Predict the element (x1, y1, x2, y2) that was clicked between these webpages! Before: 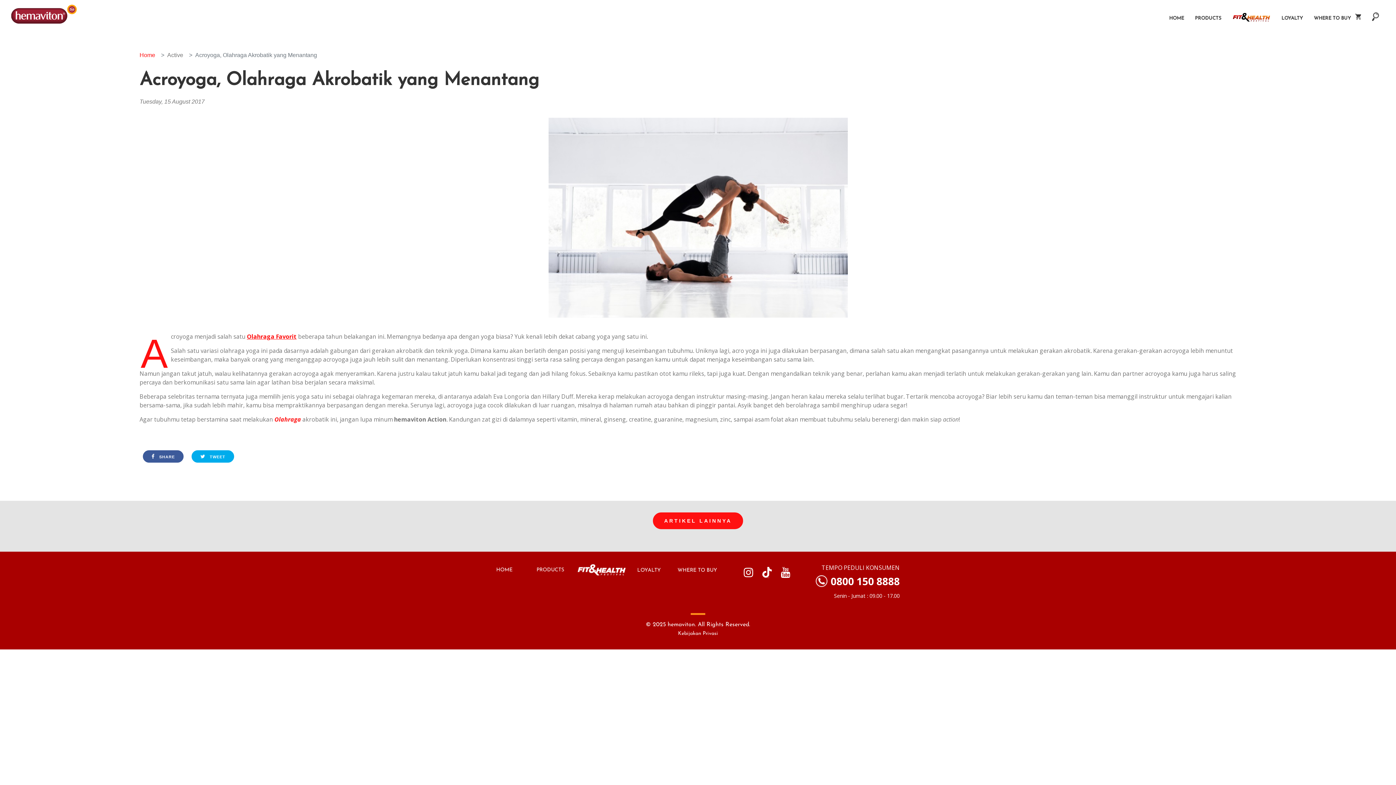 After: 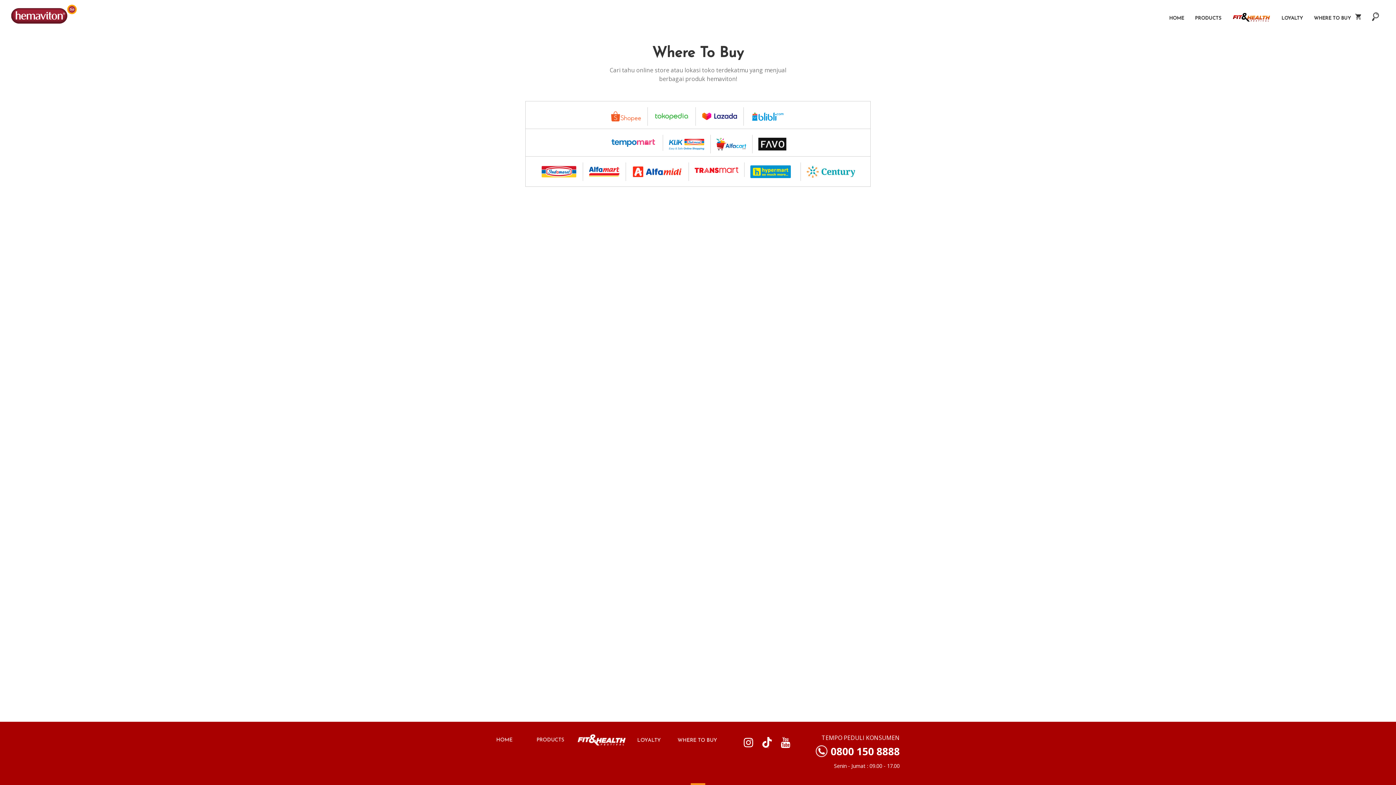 Action: label: WHERE TO BUY    bbox: (1314, 13, 1361, 21)